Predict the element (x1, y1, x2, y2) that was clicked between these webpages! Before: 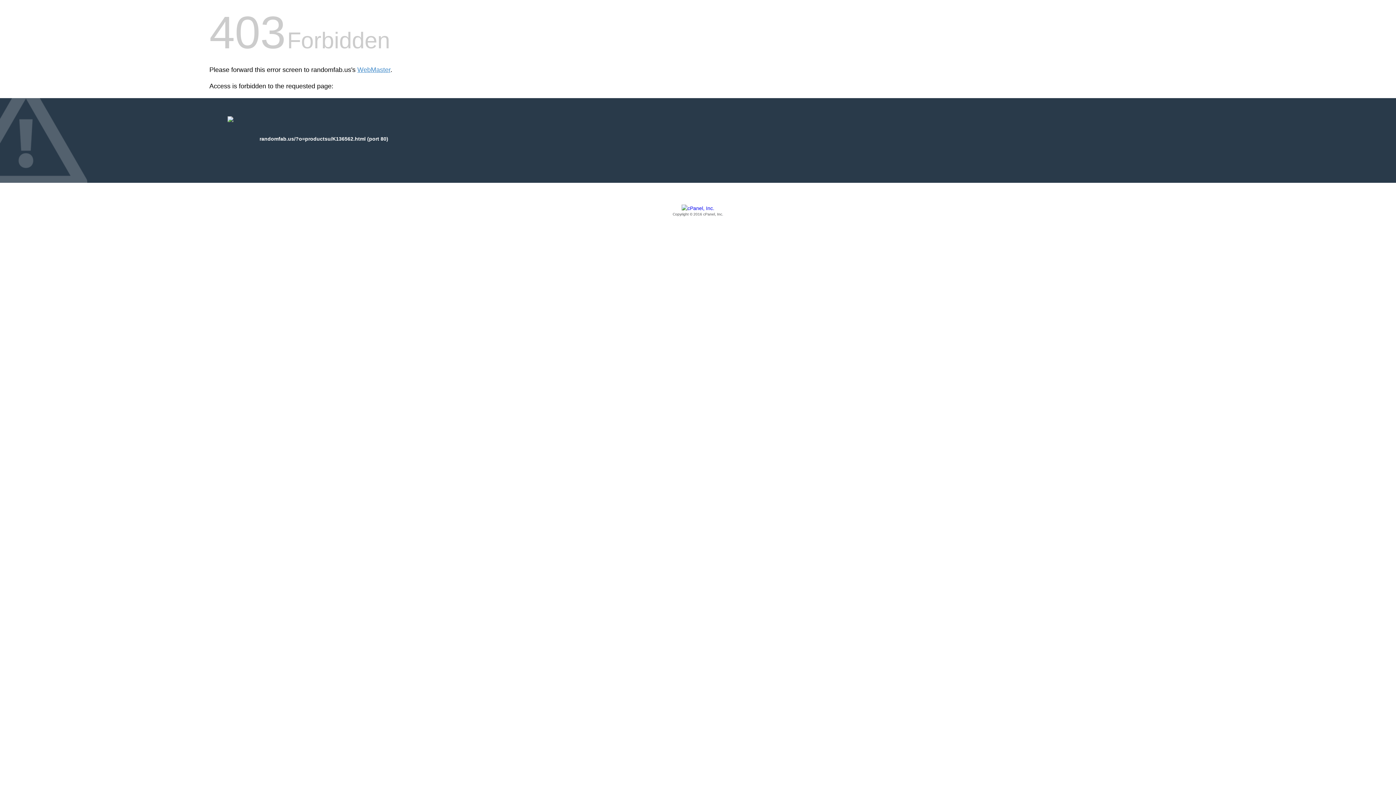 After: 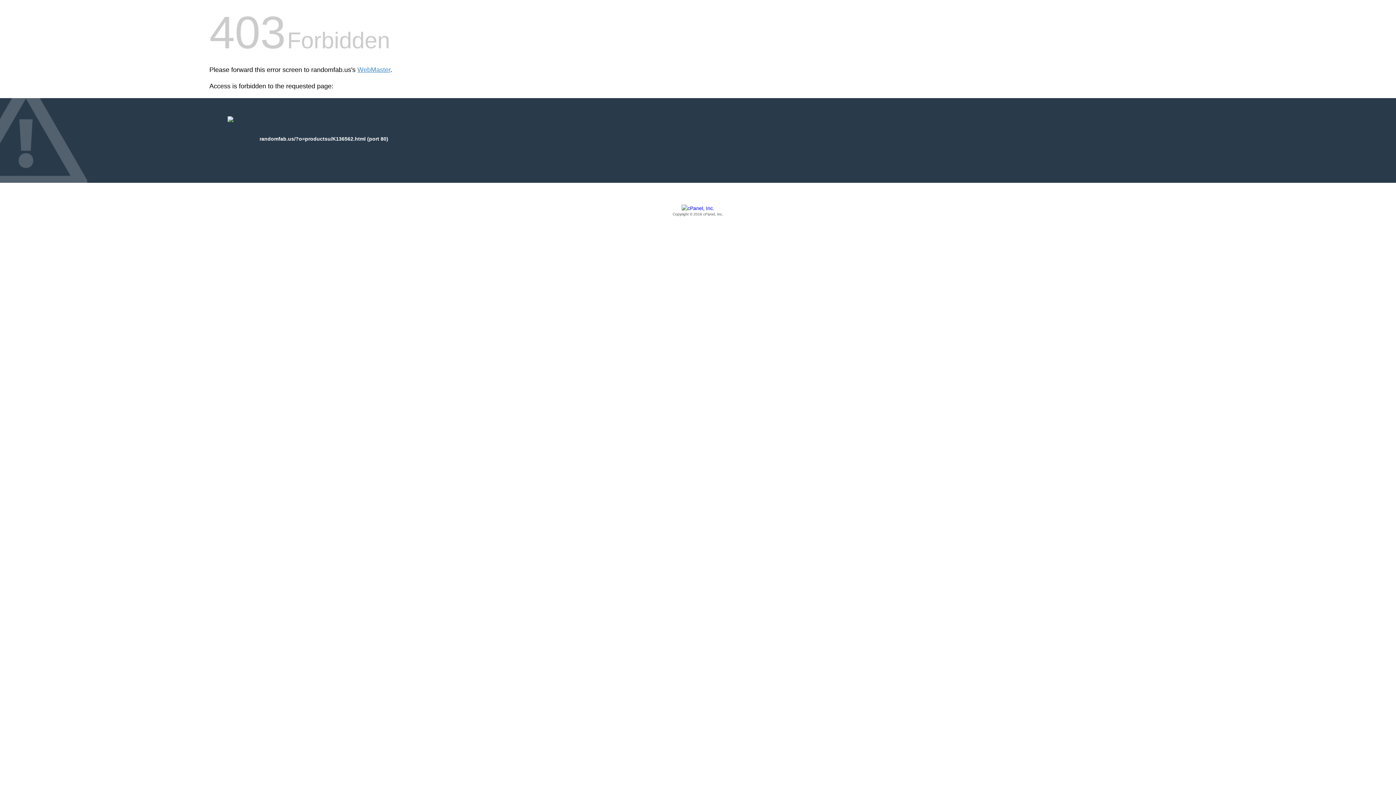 Action: bbox: (209, 205, 1186, 217) label: Copyright © 2016 cPanel, Inc.